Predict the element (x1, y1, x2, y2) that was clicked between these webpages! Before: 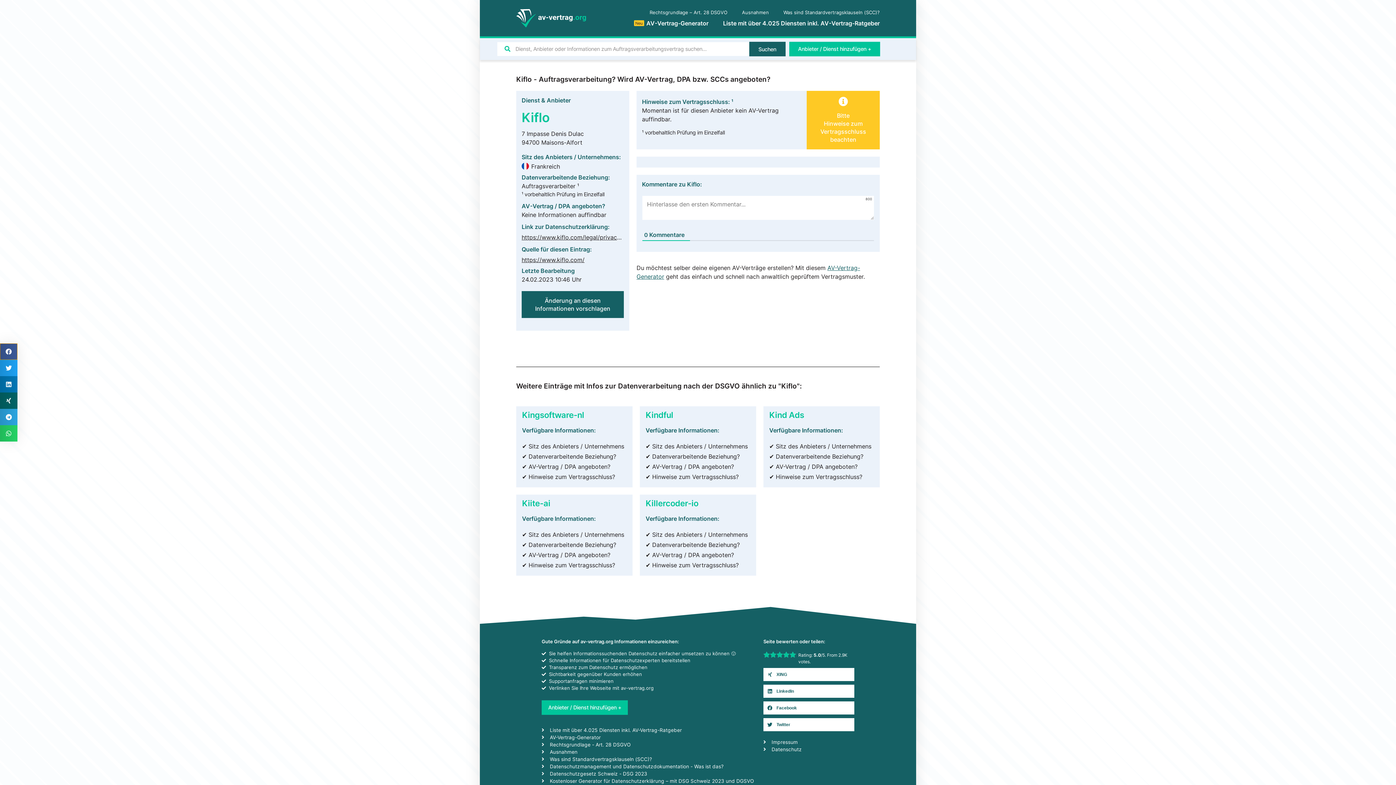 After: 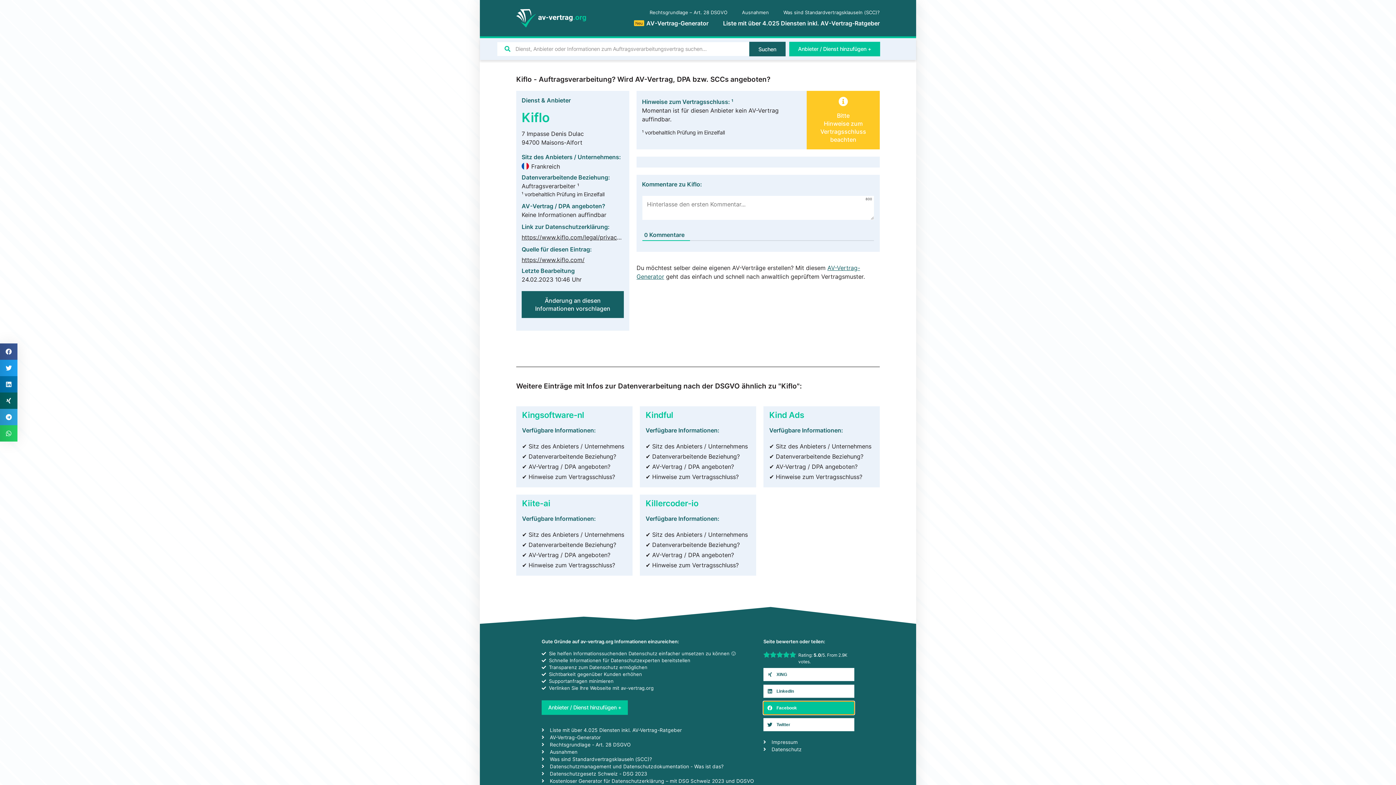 Action: bbox: (763, 701, 854, 715) label: Share on facebook